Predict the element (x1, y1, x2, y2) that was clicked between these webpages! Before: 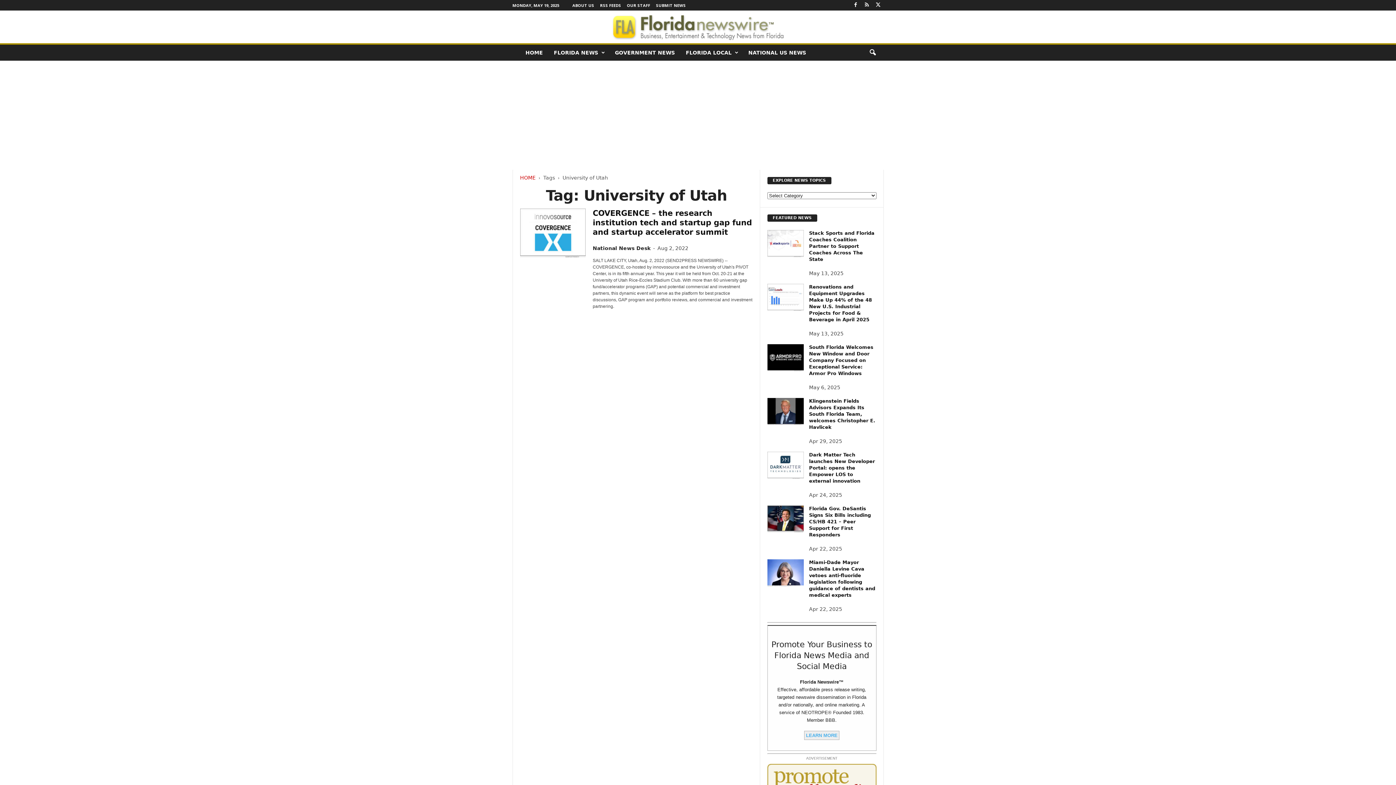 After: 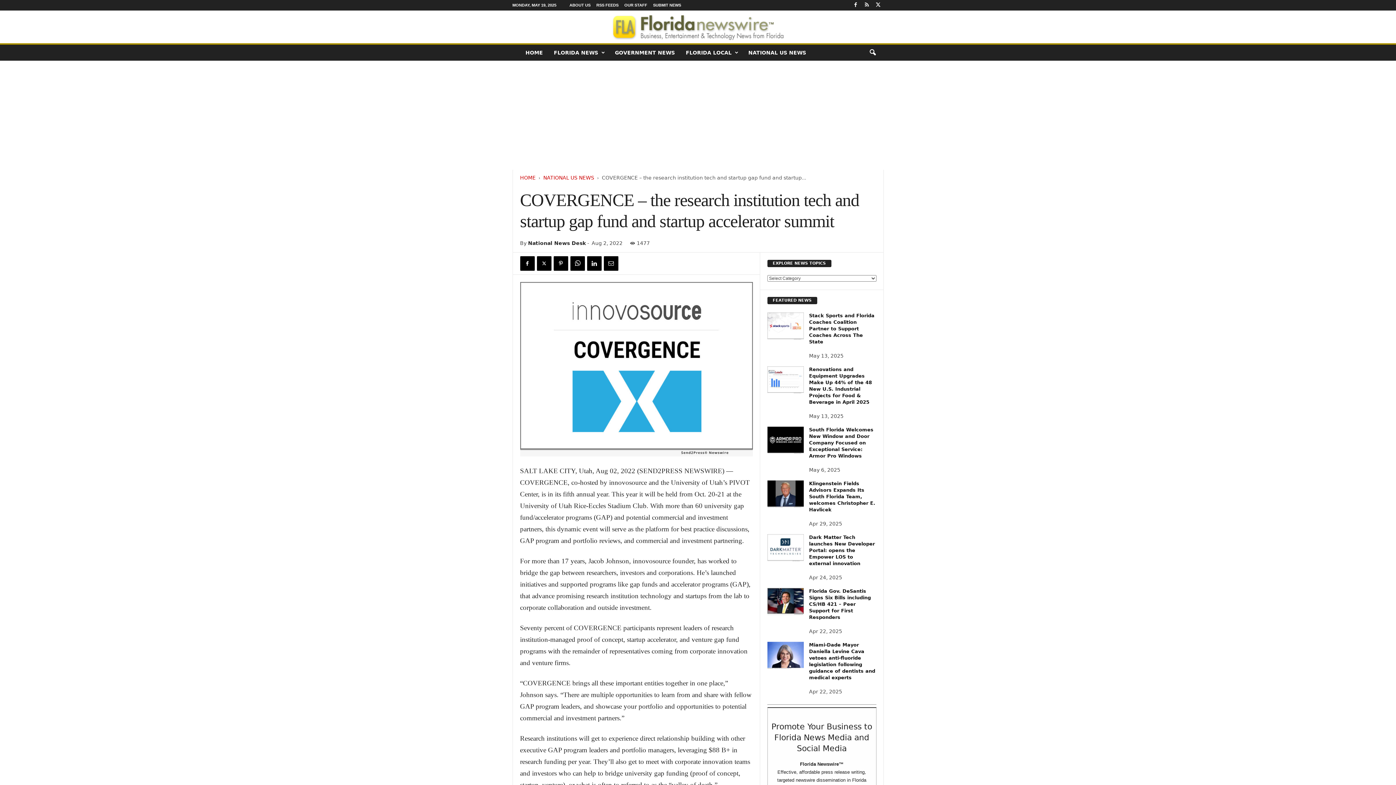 Action: bbox: (592, 209, 752, 236) label: COVERGENCE – the research institution tech and startup gap fund and startup accelerator summit